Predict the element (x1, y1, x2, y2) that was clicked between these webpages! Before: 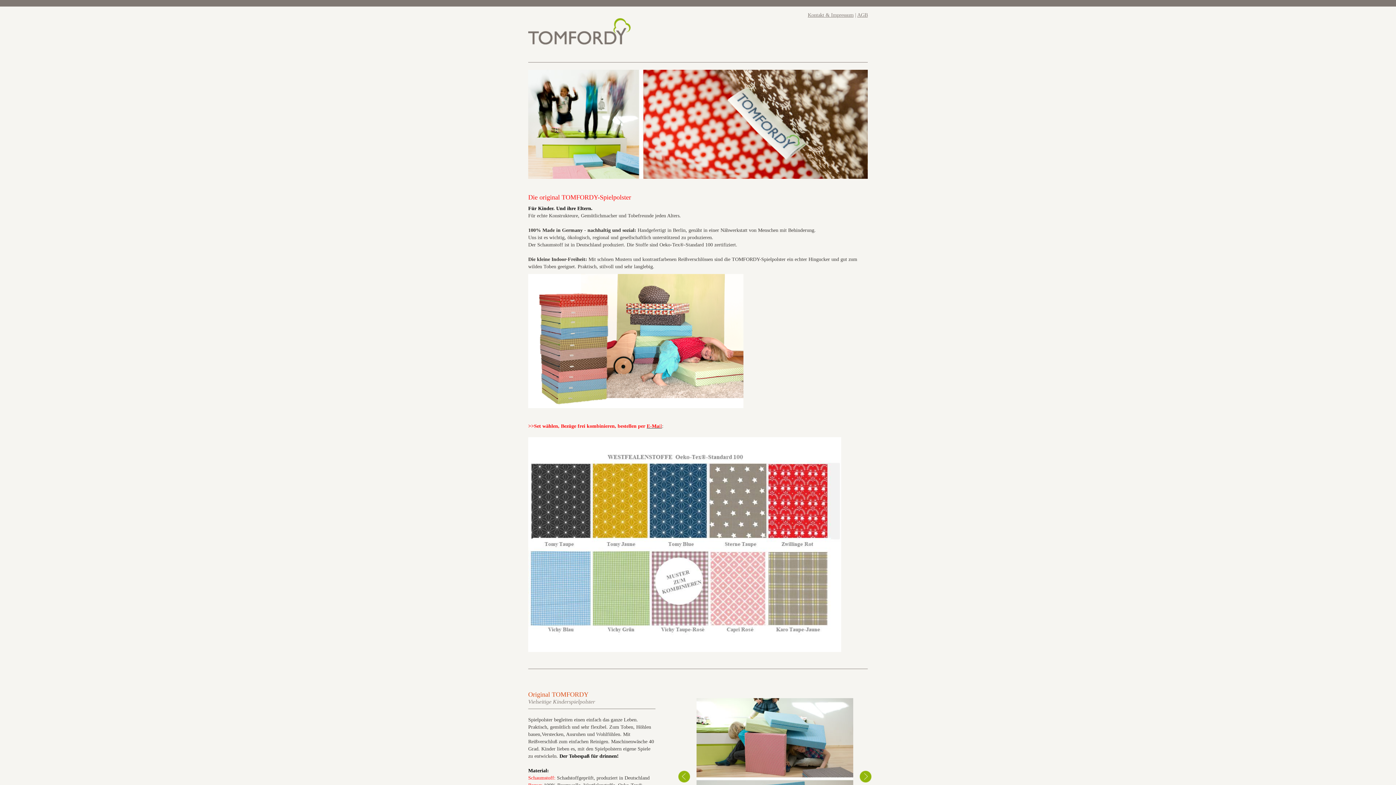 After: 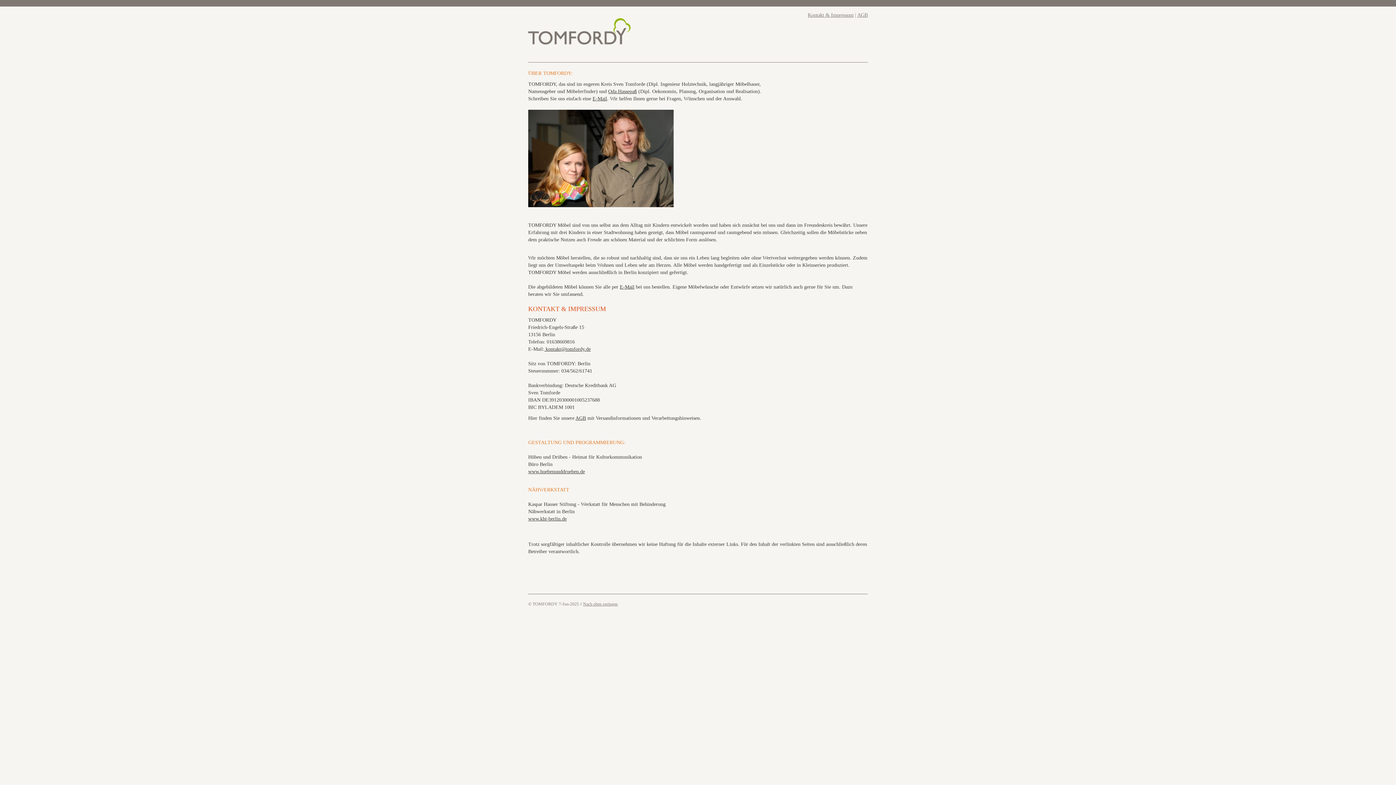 Action: bbox: (808, 12, 853, 17) label: Kontakt & Impressum